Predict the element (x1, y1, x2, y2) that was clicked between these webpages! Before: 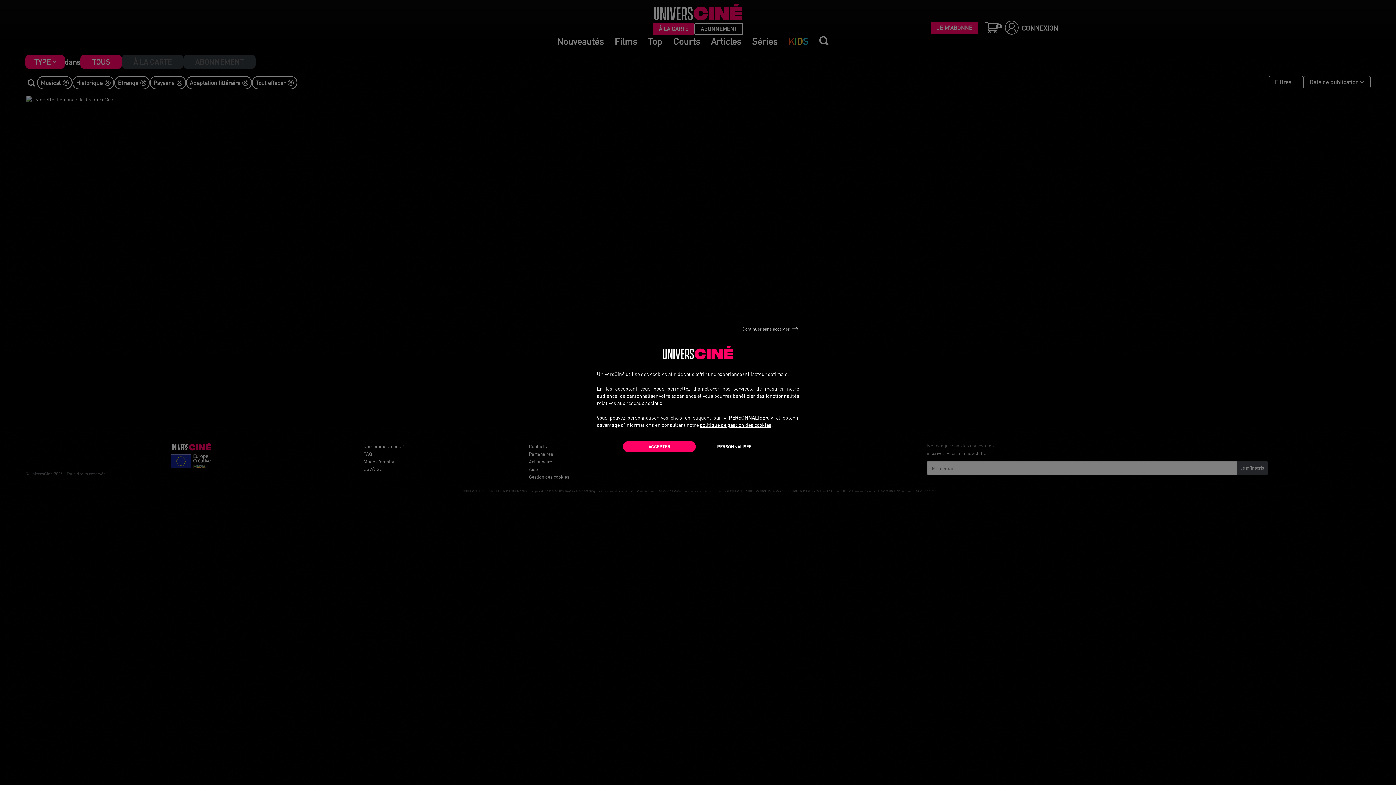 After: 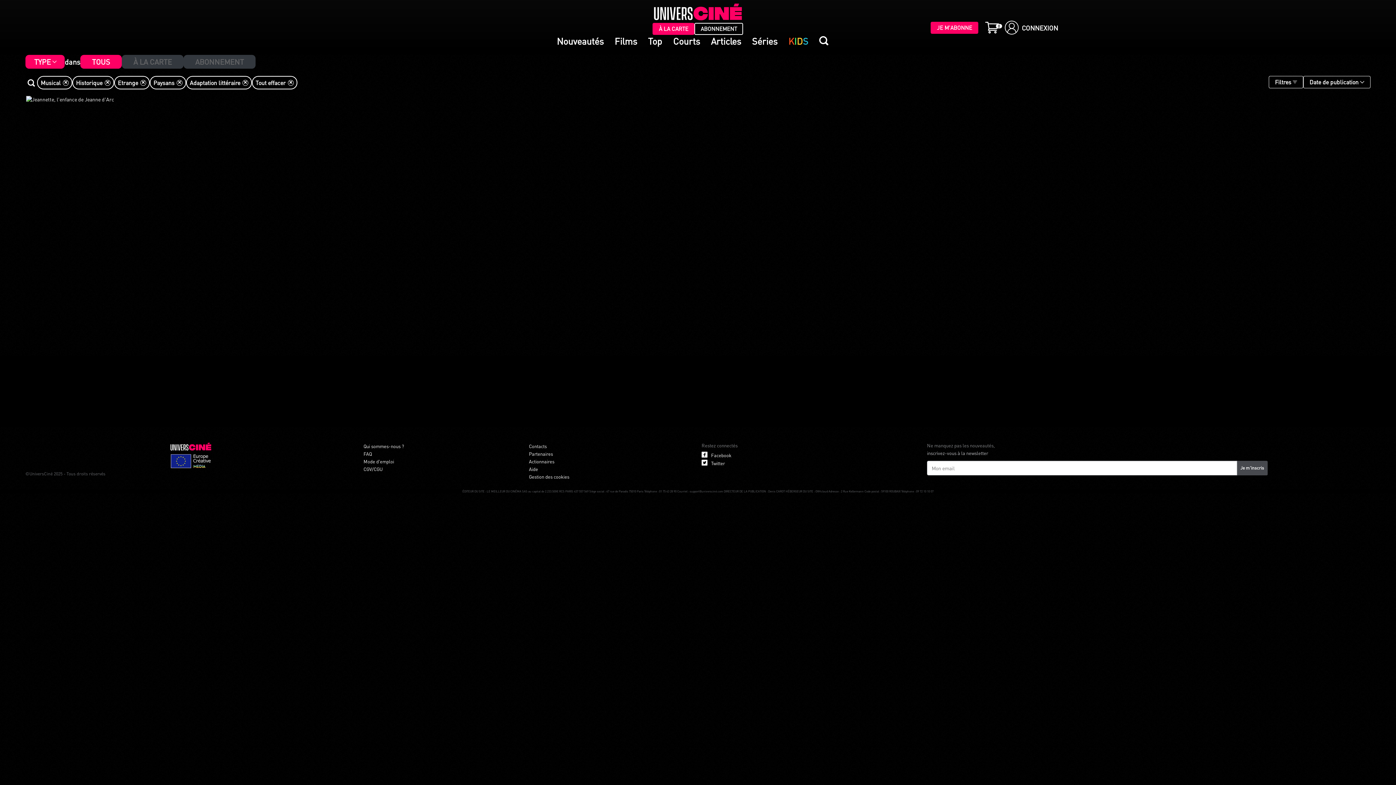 Action: label: Continuer sans accepter bbox: (738, 322, 799, 335)